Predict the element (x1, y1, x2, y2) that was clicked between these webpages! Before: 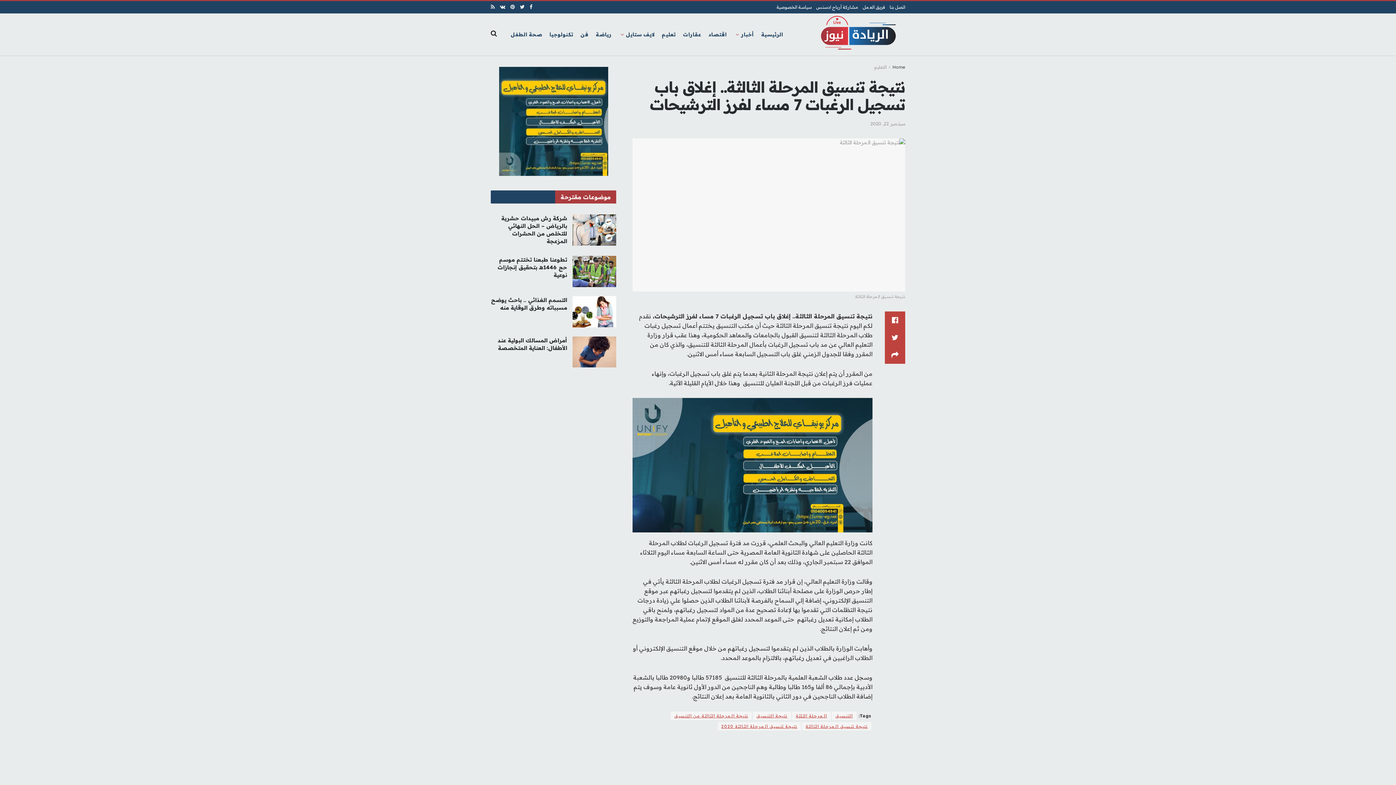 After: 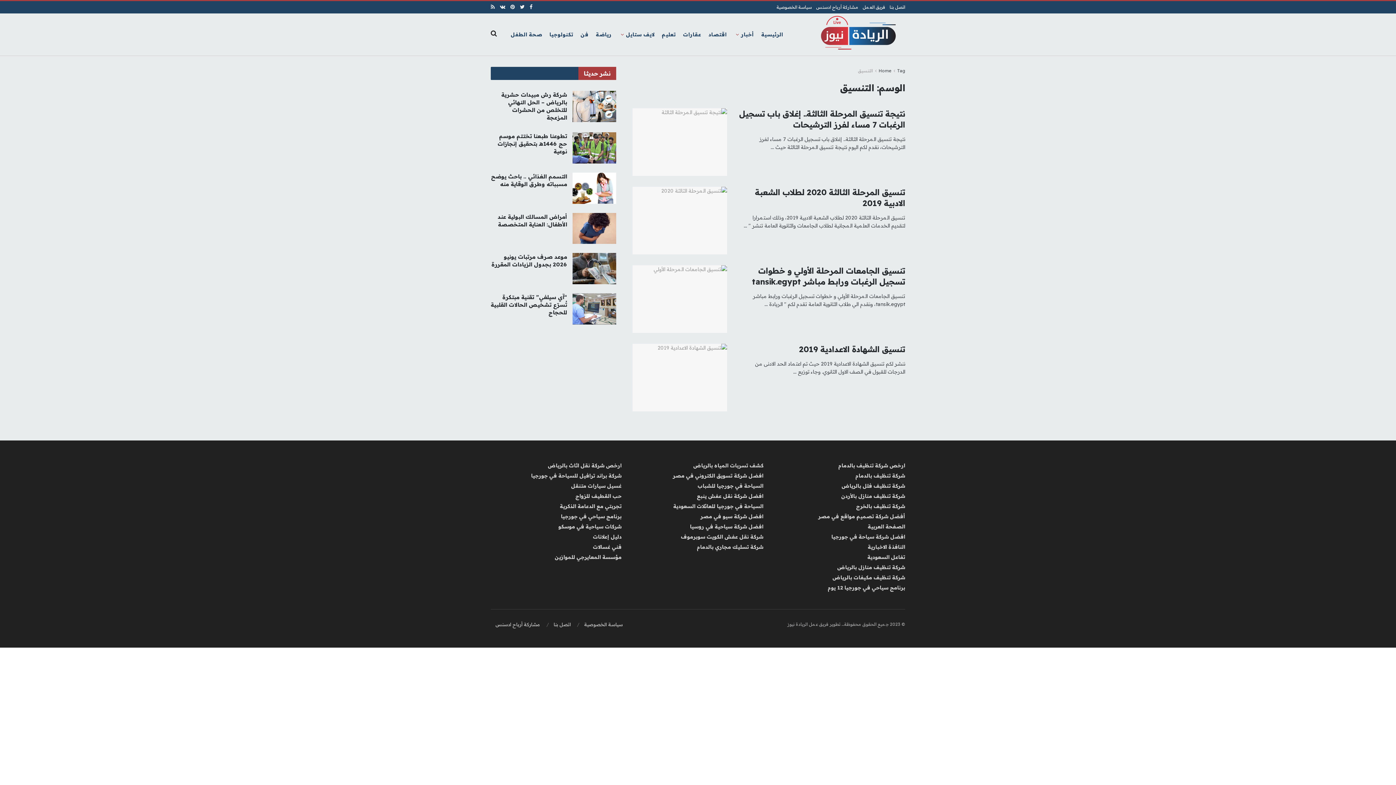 Action: label: التنسيق bbox: (832, 712, 856, 720)